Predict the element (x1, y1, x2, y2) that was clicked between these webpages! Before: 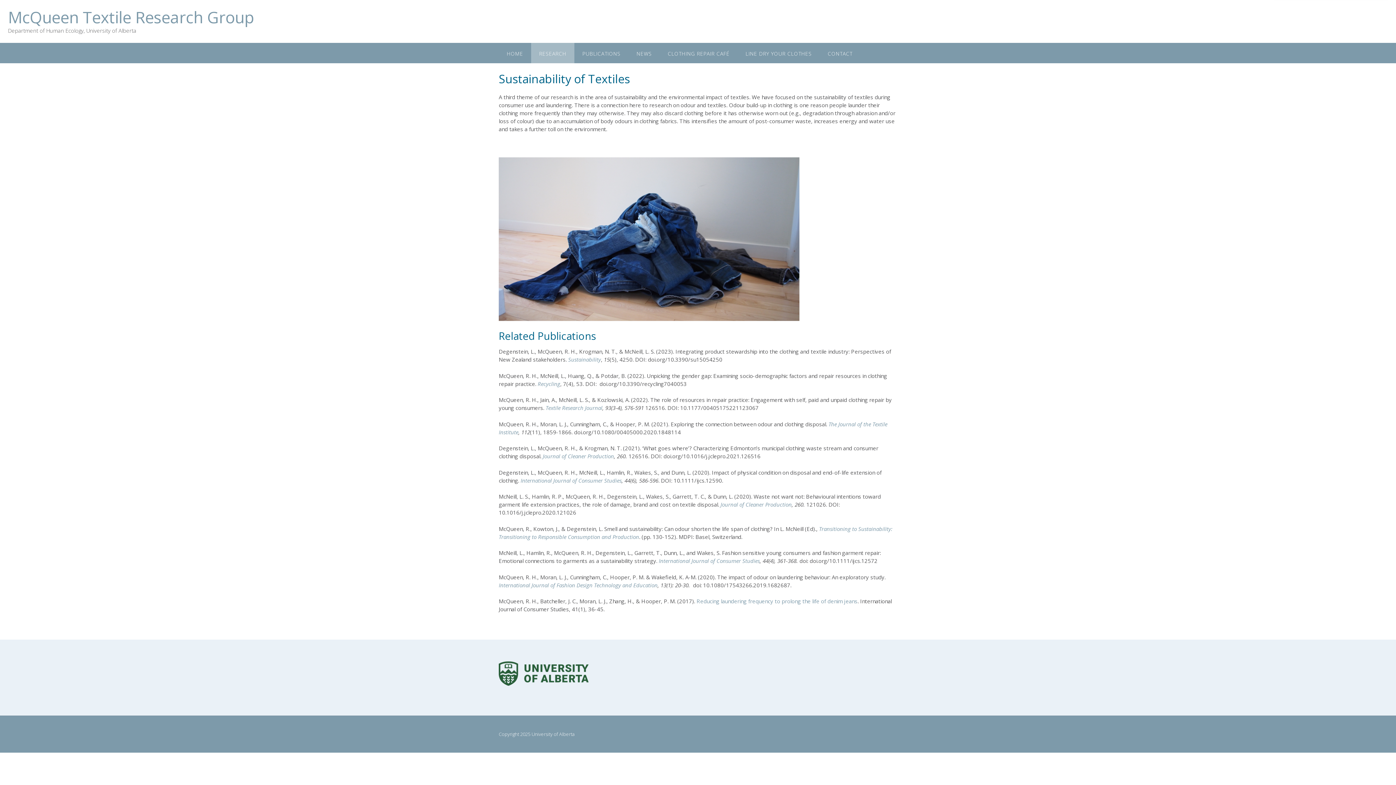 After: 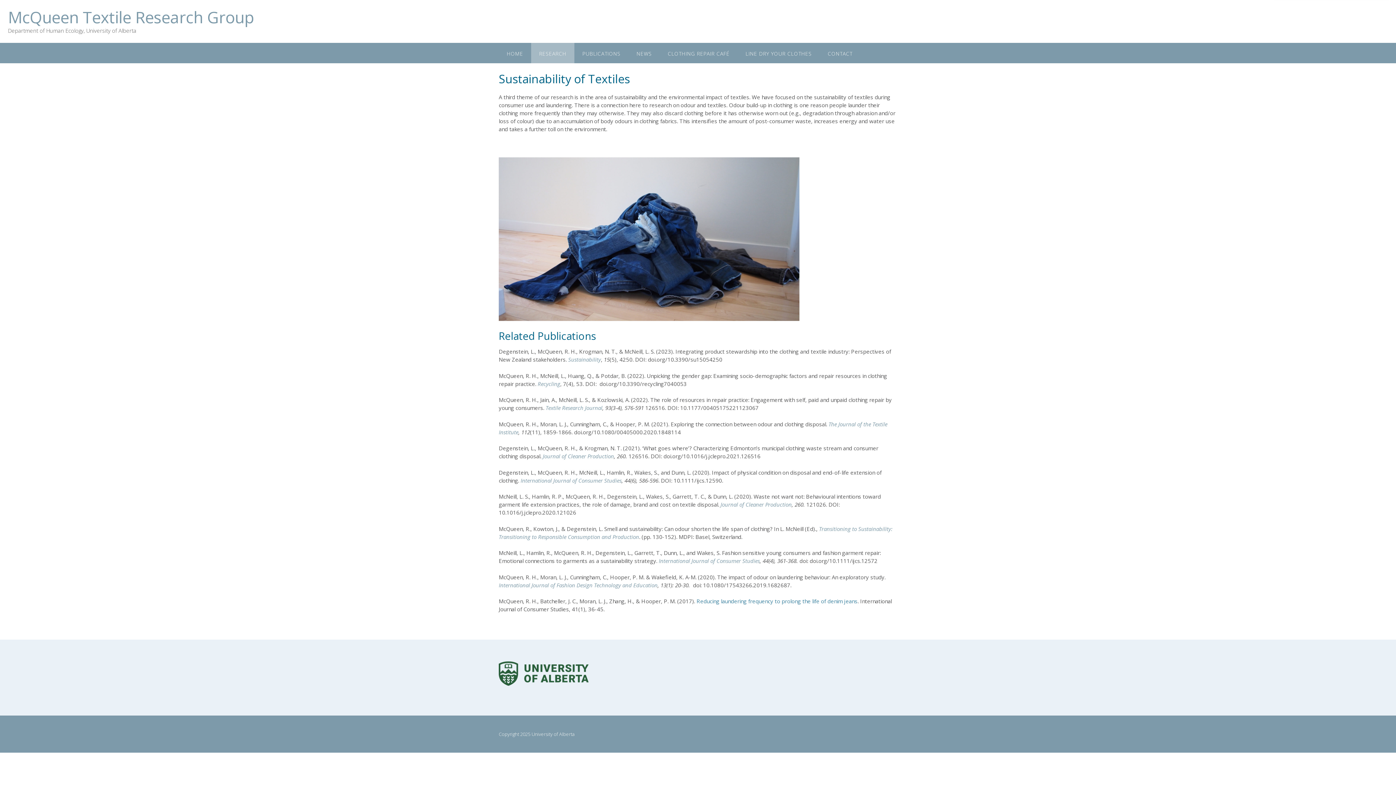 Action: bbox: (696, 597, 857, 605) label: Reducing laundering frequency to prolong the life of denim jeans